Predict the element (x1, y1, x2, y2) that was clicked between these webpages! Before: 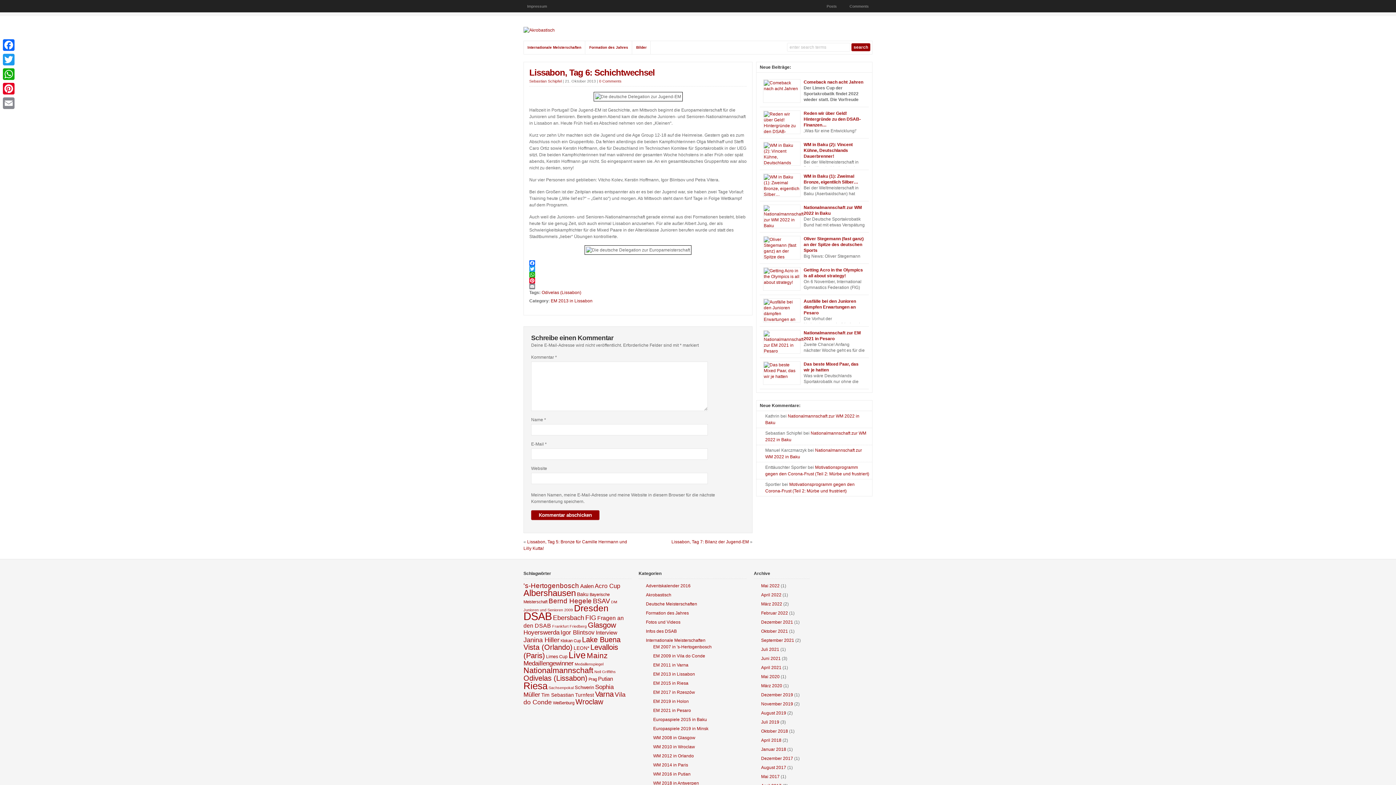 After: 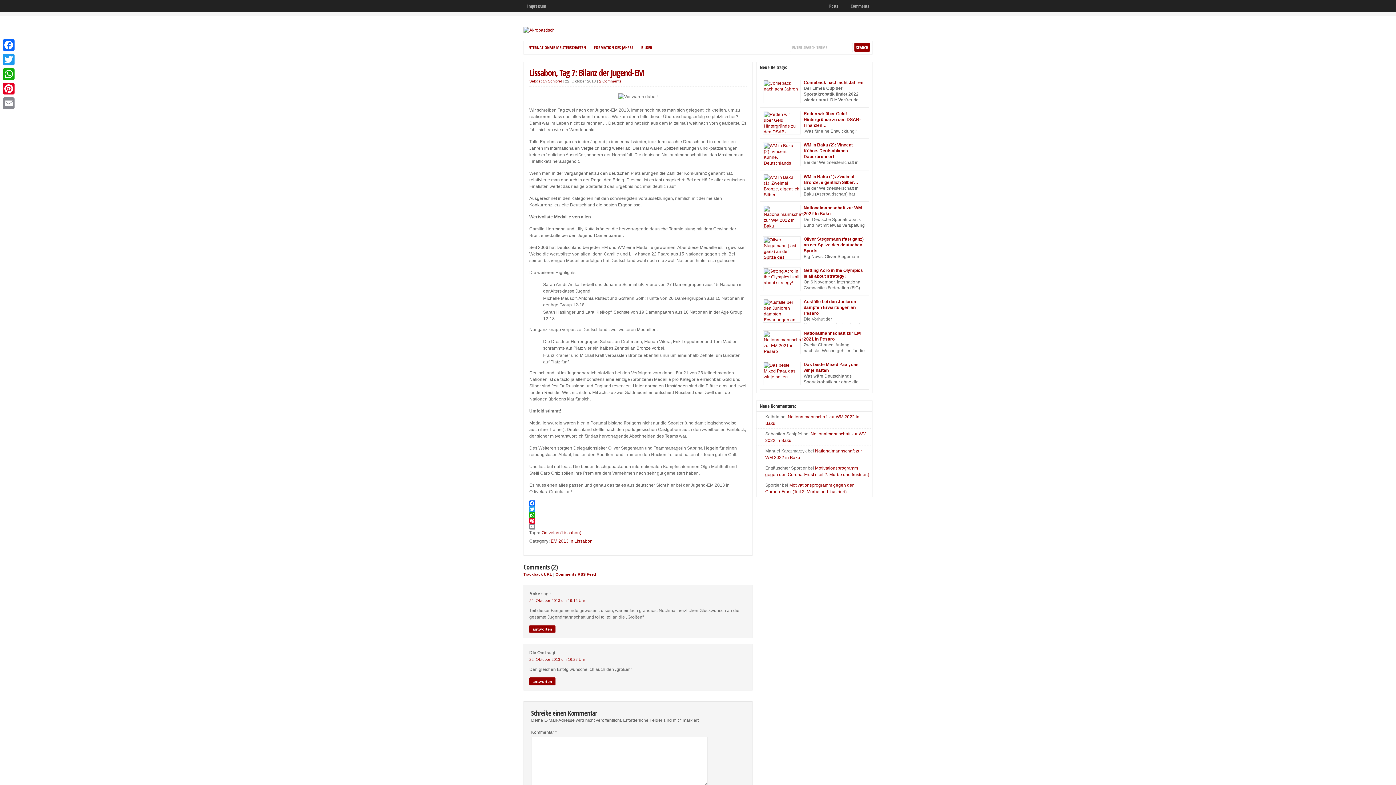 Action: bbox: (671, 539, 749, 544) label: Lissabon, Tag 7: Bilanz der Jugend-EM